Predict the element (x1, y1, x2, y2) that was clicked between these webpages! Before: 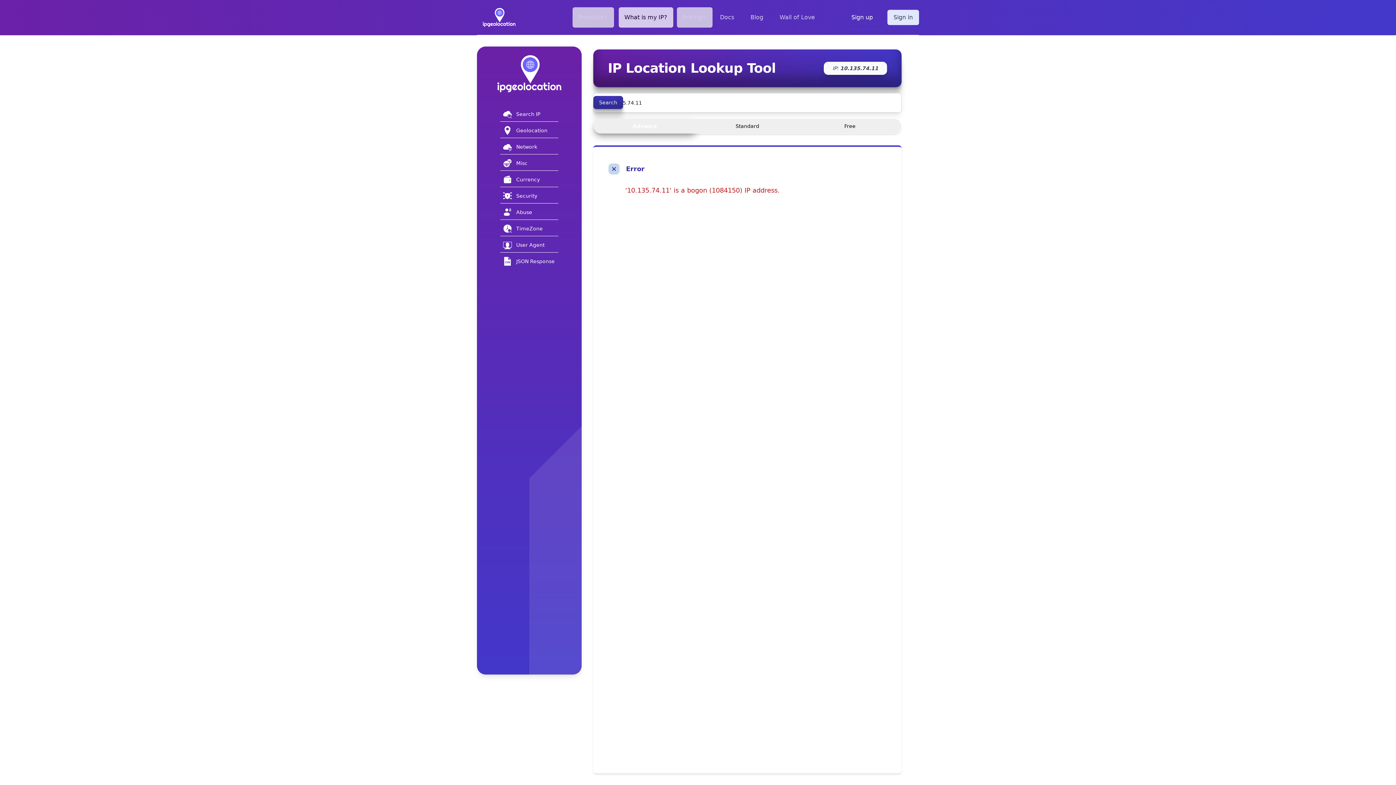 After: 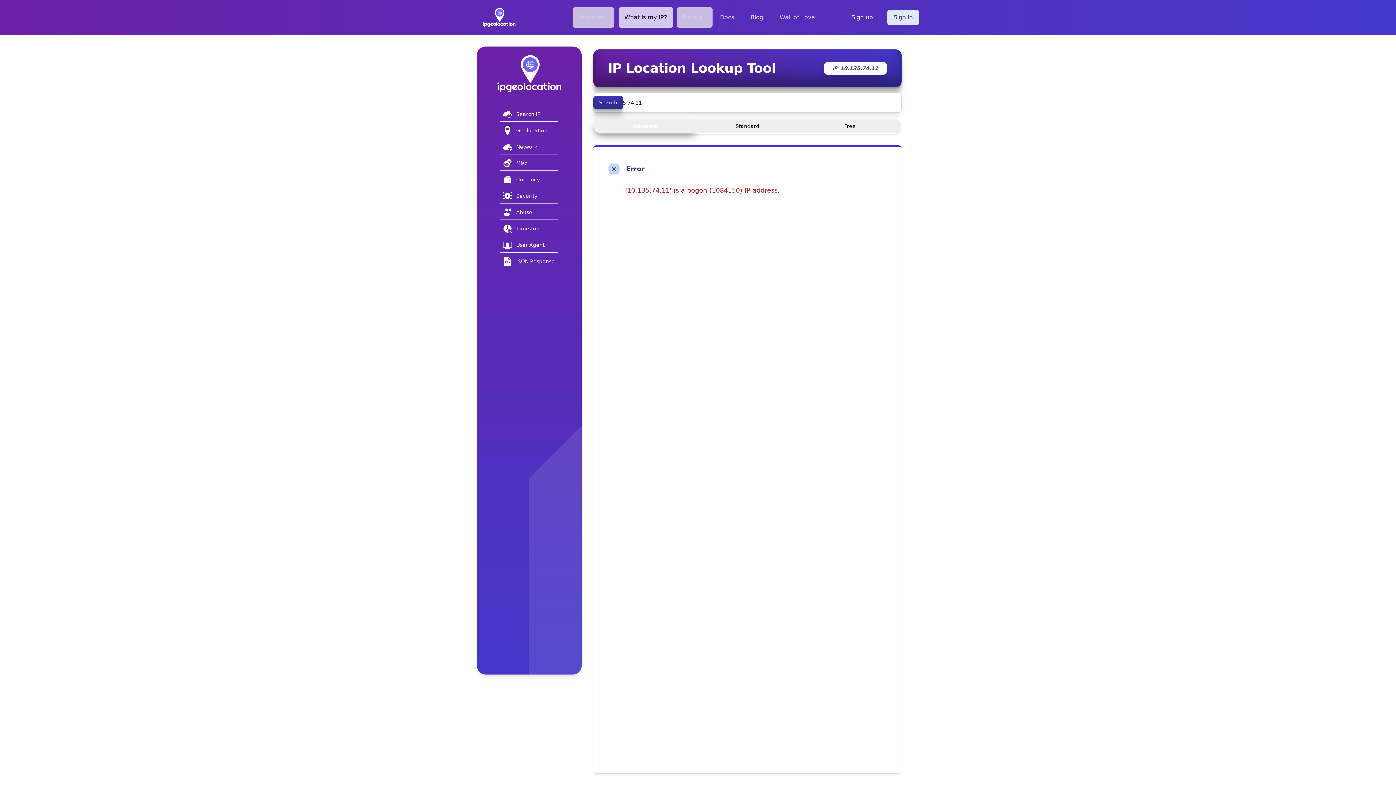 Action: label: Search IP bbox: (500, 106, 558, 121)